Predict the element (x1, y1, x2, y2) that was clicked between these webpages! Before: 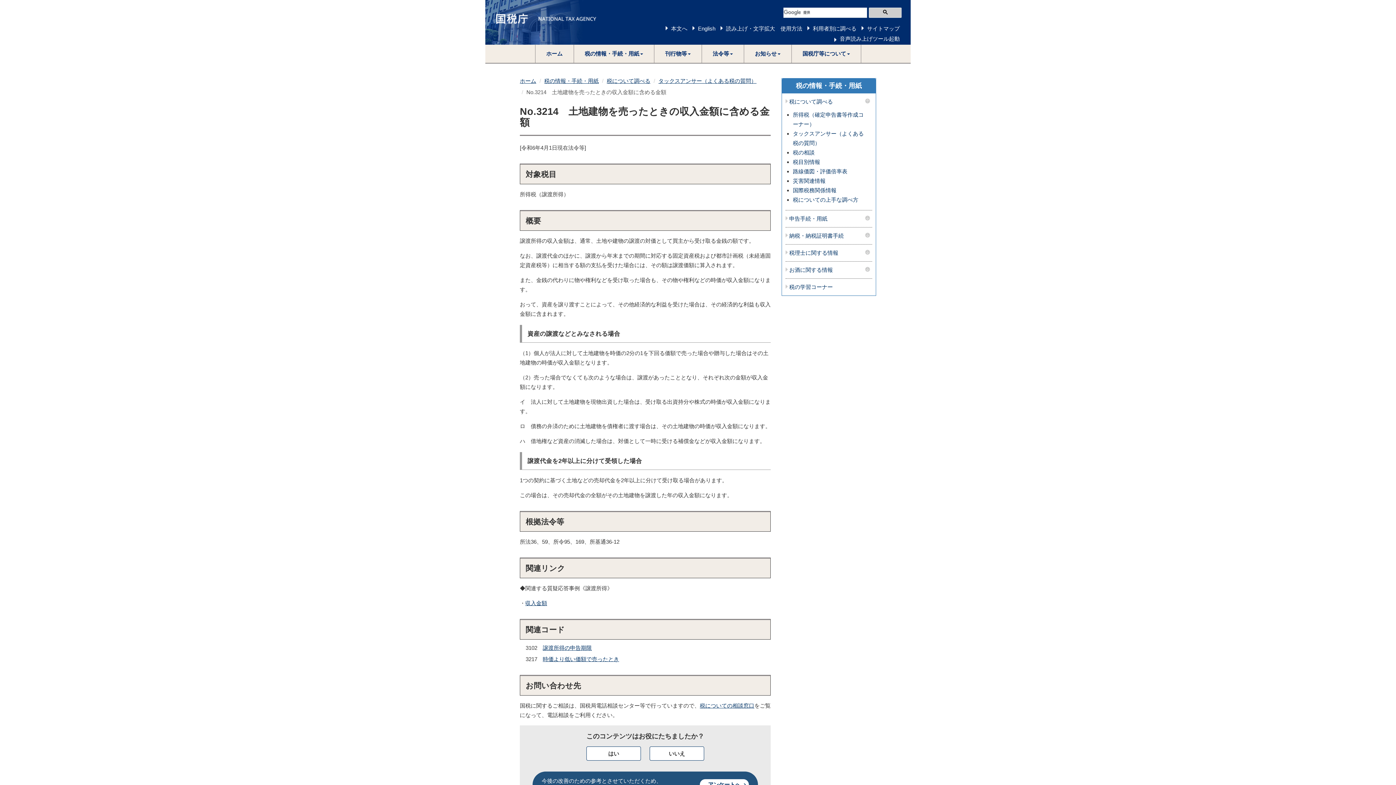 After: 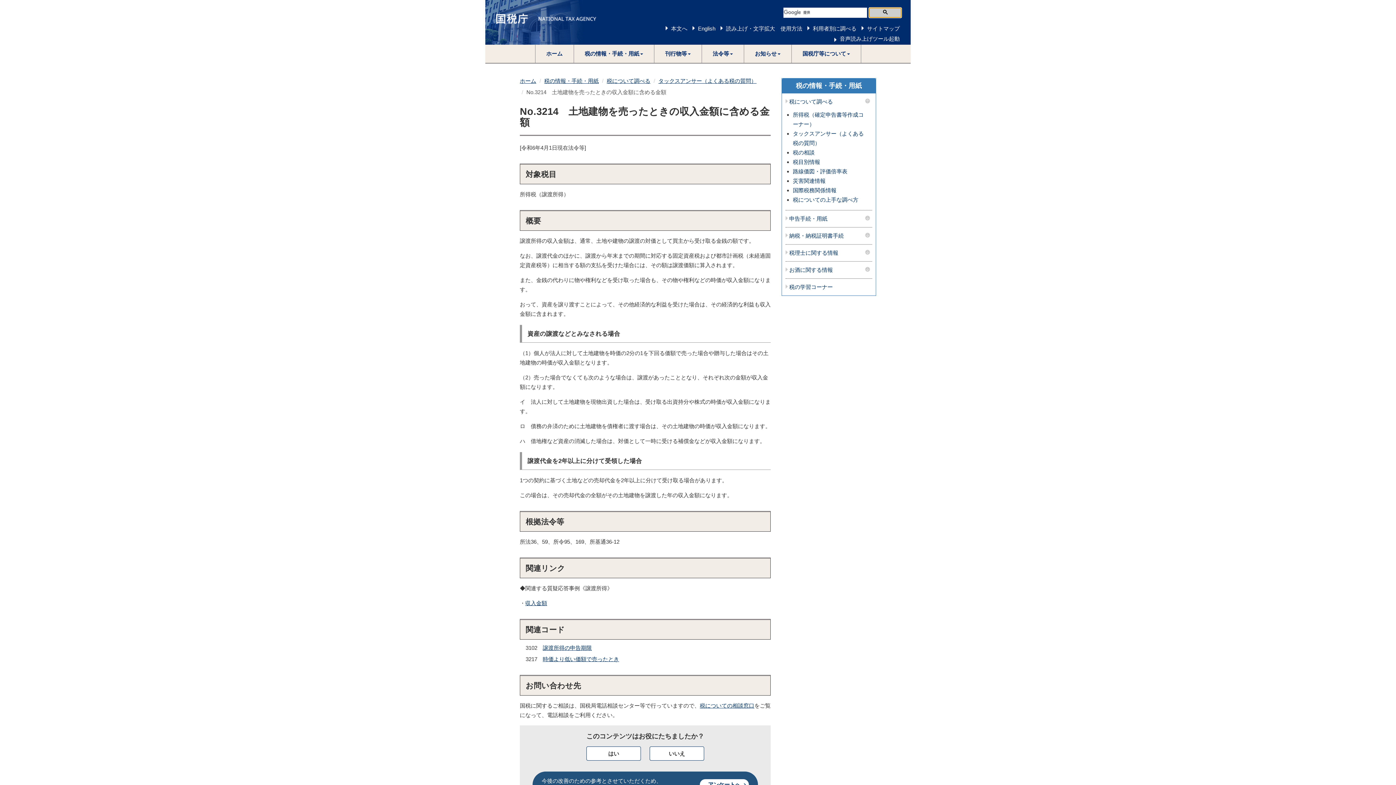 Action: bbox: (869, 7, 901, 17)